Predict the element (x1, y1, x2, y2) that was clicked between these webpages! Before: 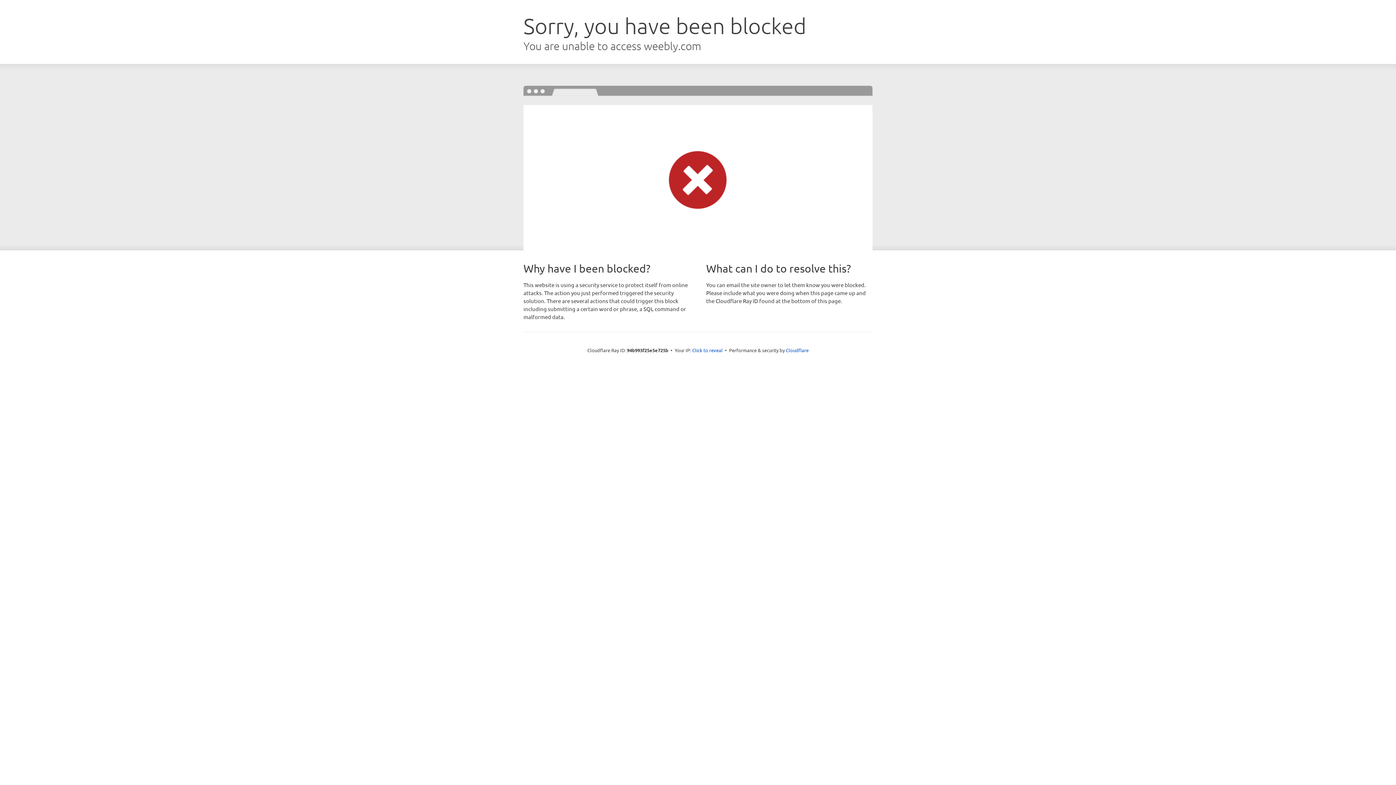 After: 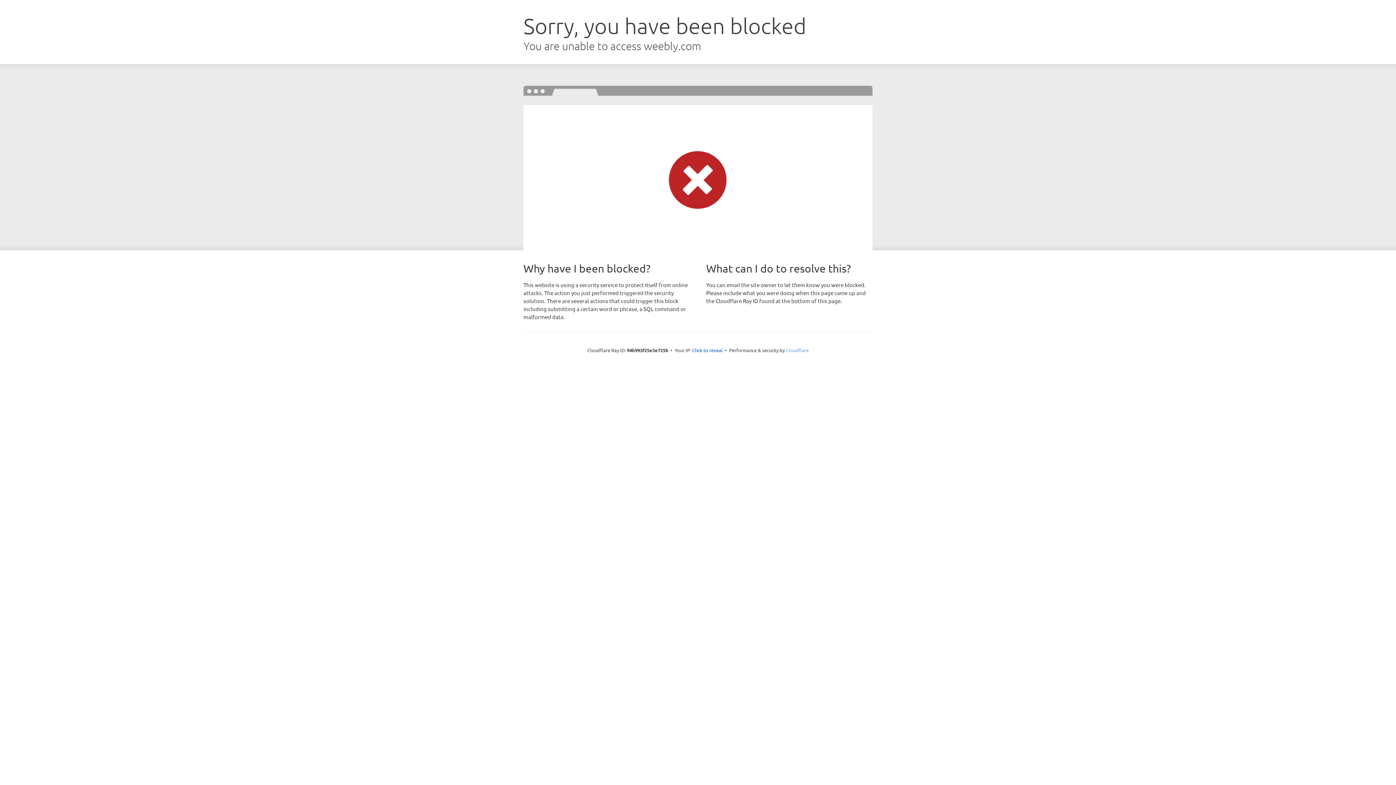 Action: label: Cloudflare bbox: (786, 347, 808, 353)